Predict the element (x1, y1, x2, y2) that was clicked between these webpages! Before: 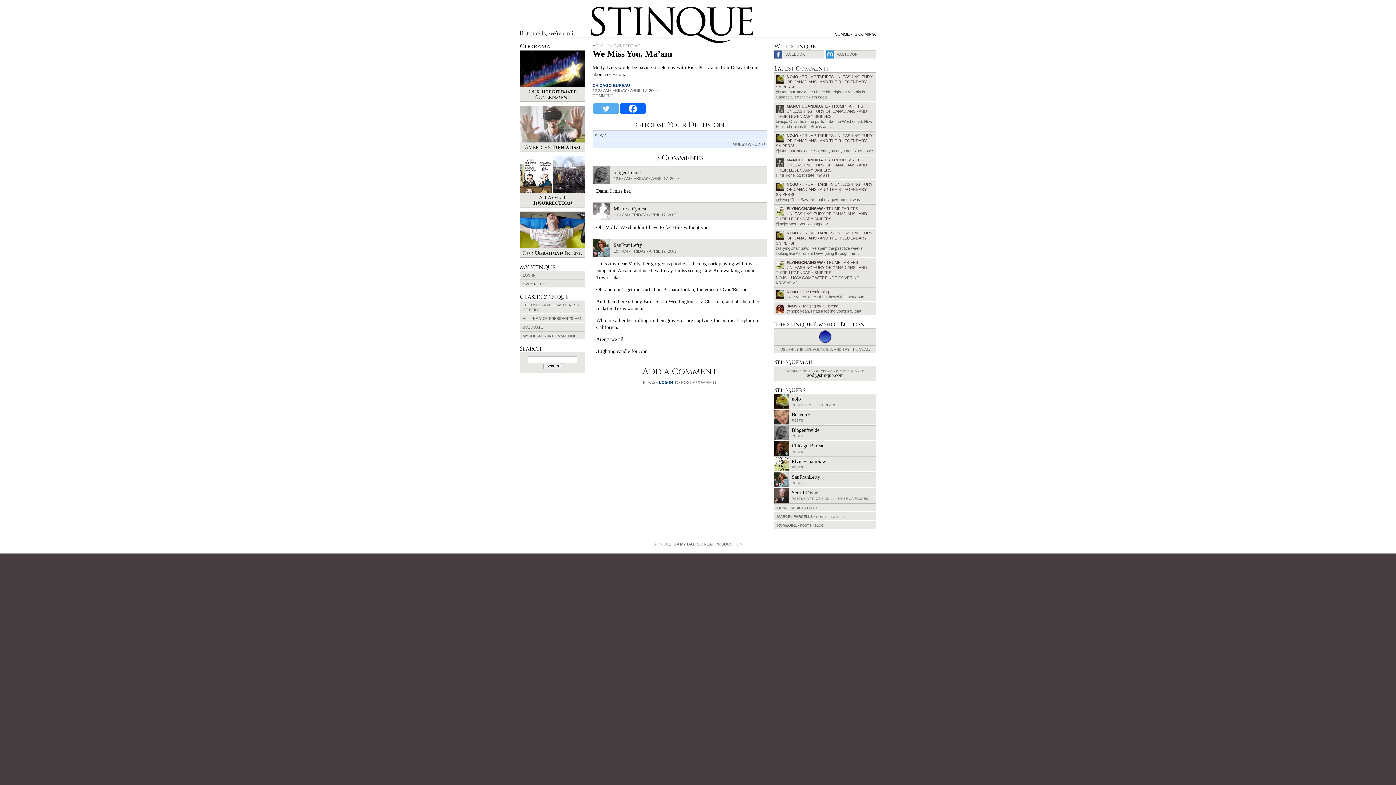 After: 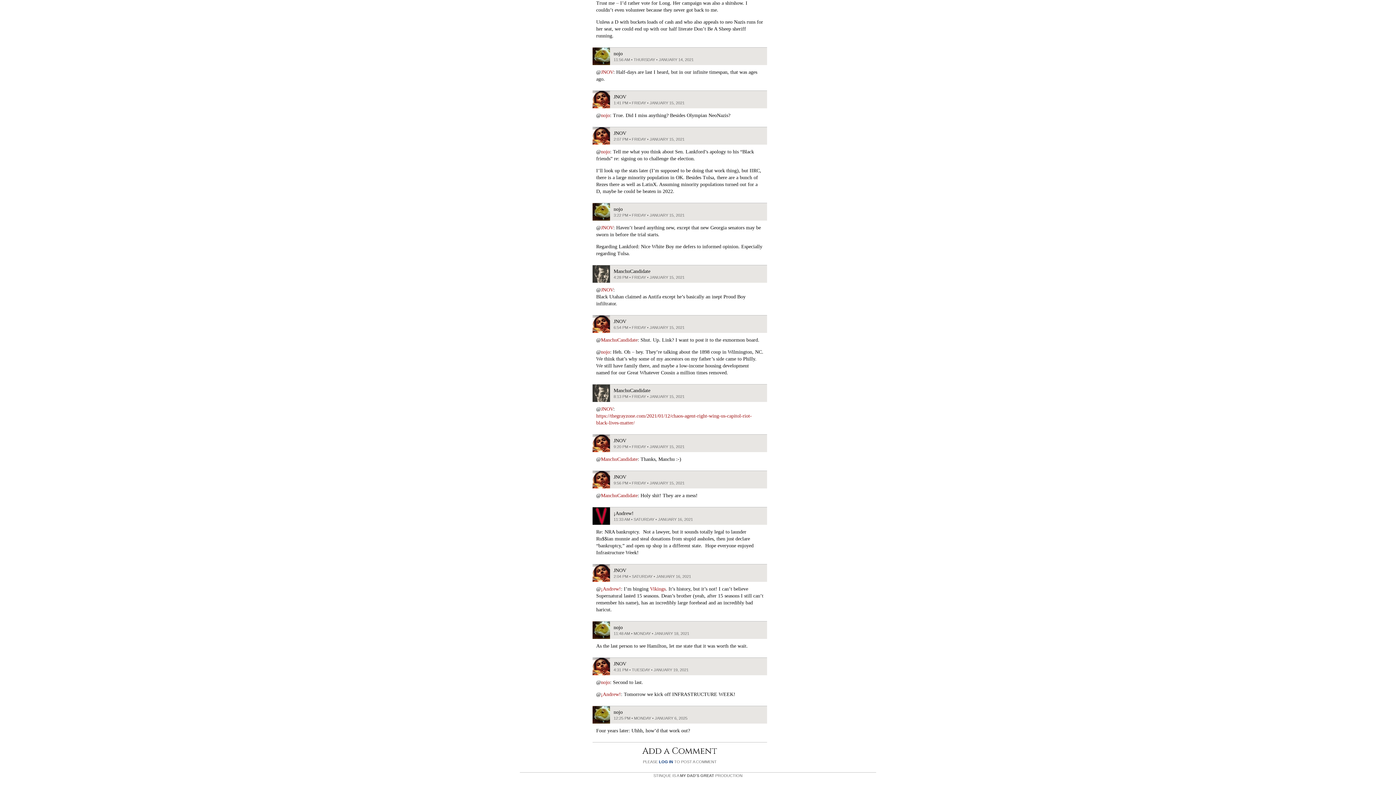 Action: bbox: (774, 287, 876, 301) label: NOJO • The Reckoning
Four years later: Uhhh, how’d that work out?